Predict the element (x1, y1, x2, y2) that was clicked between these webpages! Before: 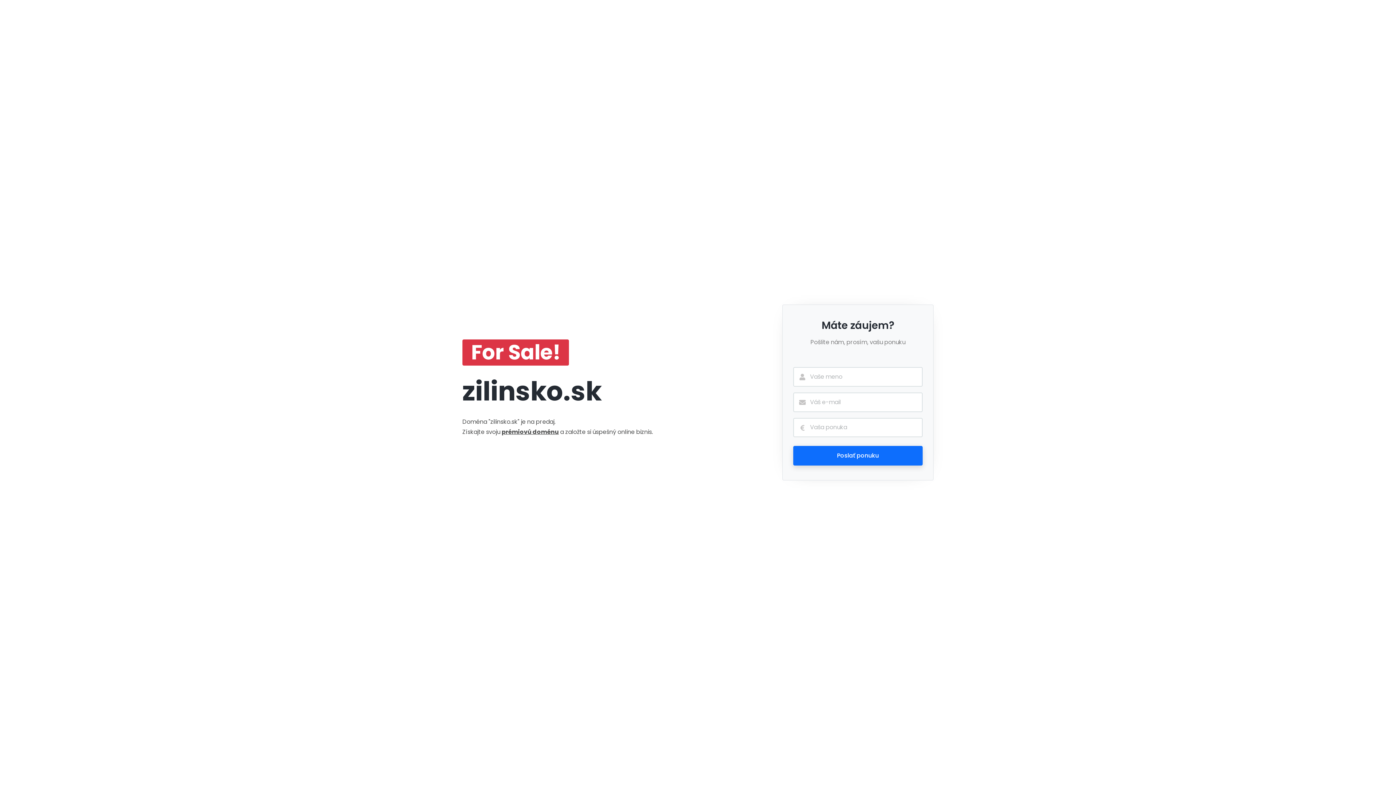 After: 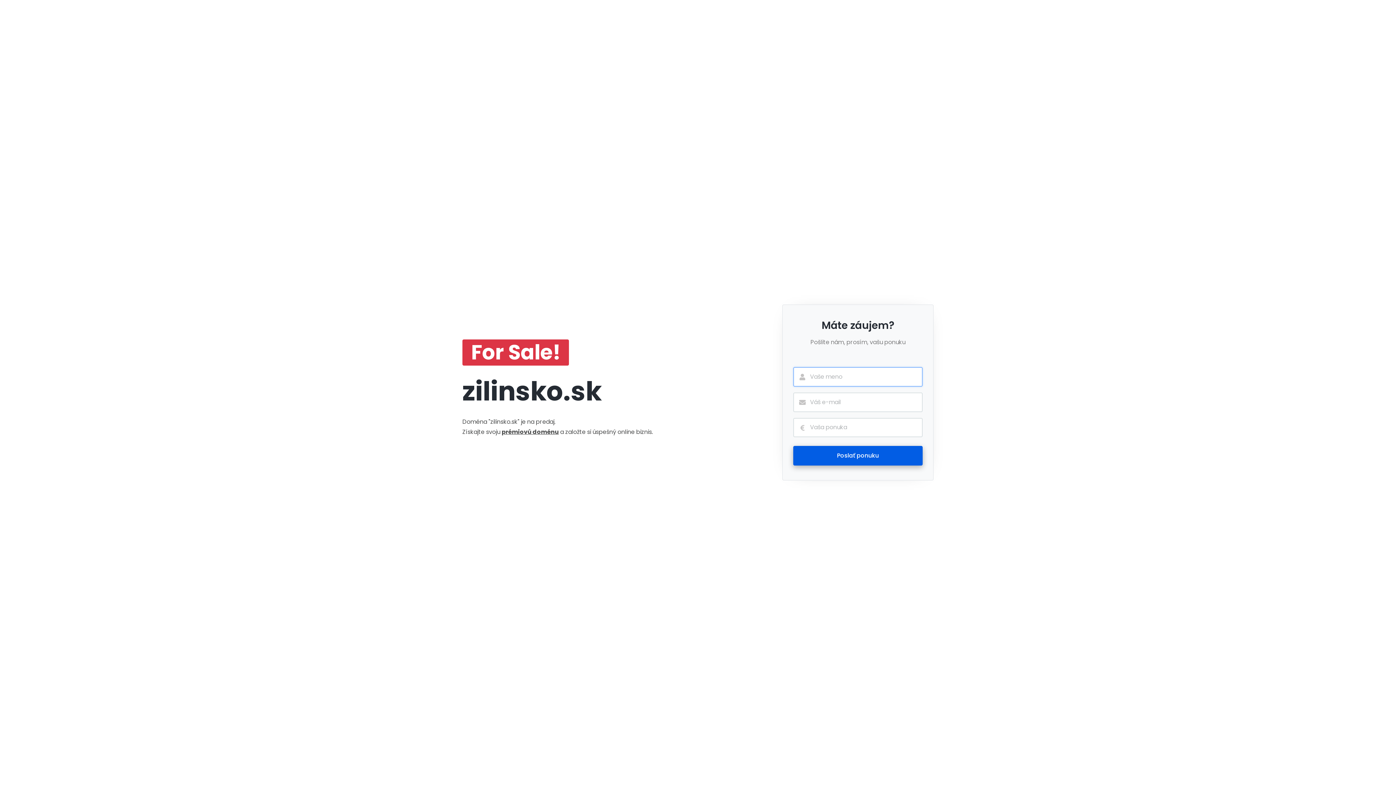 Action: bbox: (793, 446, 922, 465) label: Poslať ponuku